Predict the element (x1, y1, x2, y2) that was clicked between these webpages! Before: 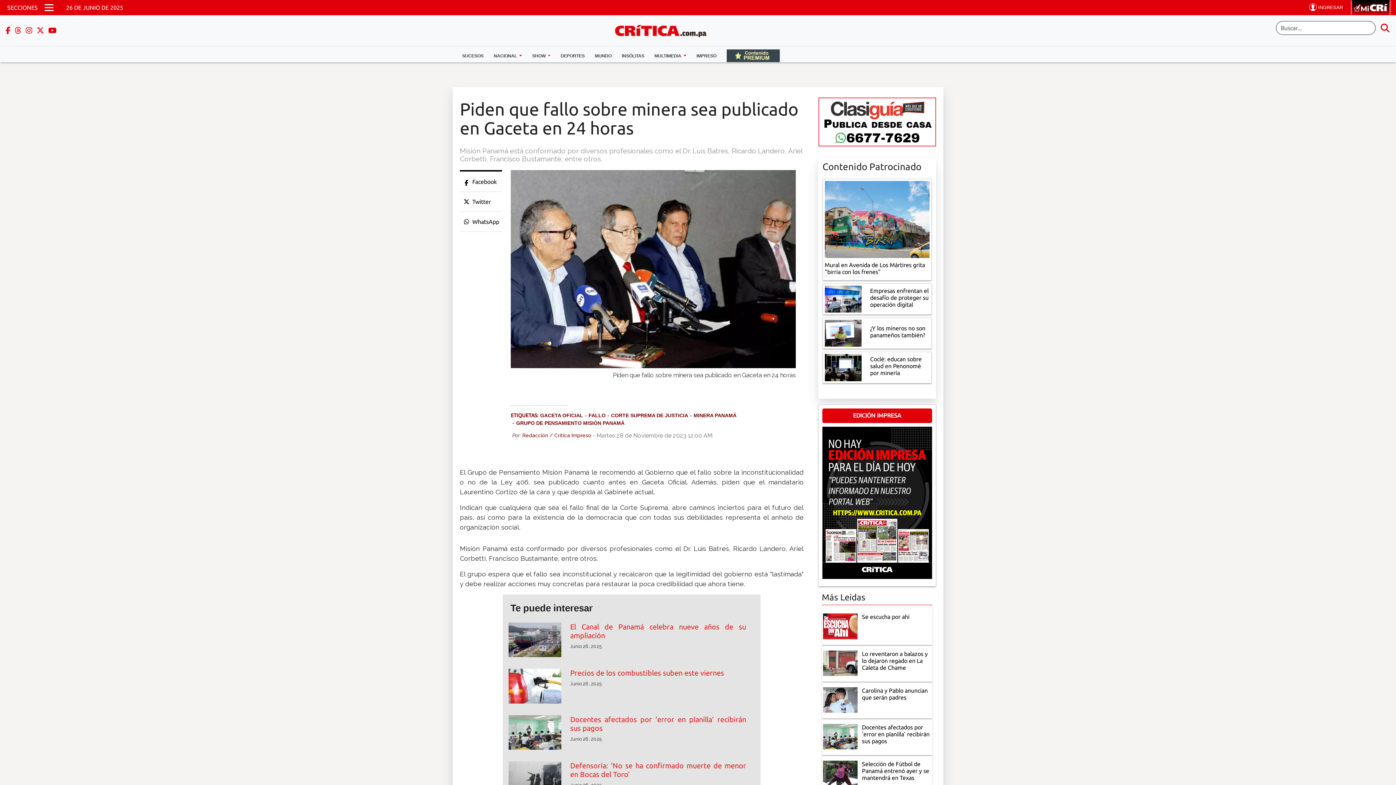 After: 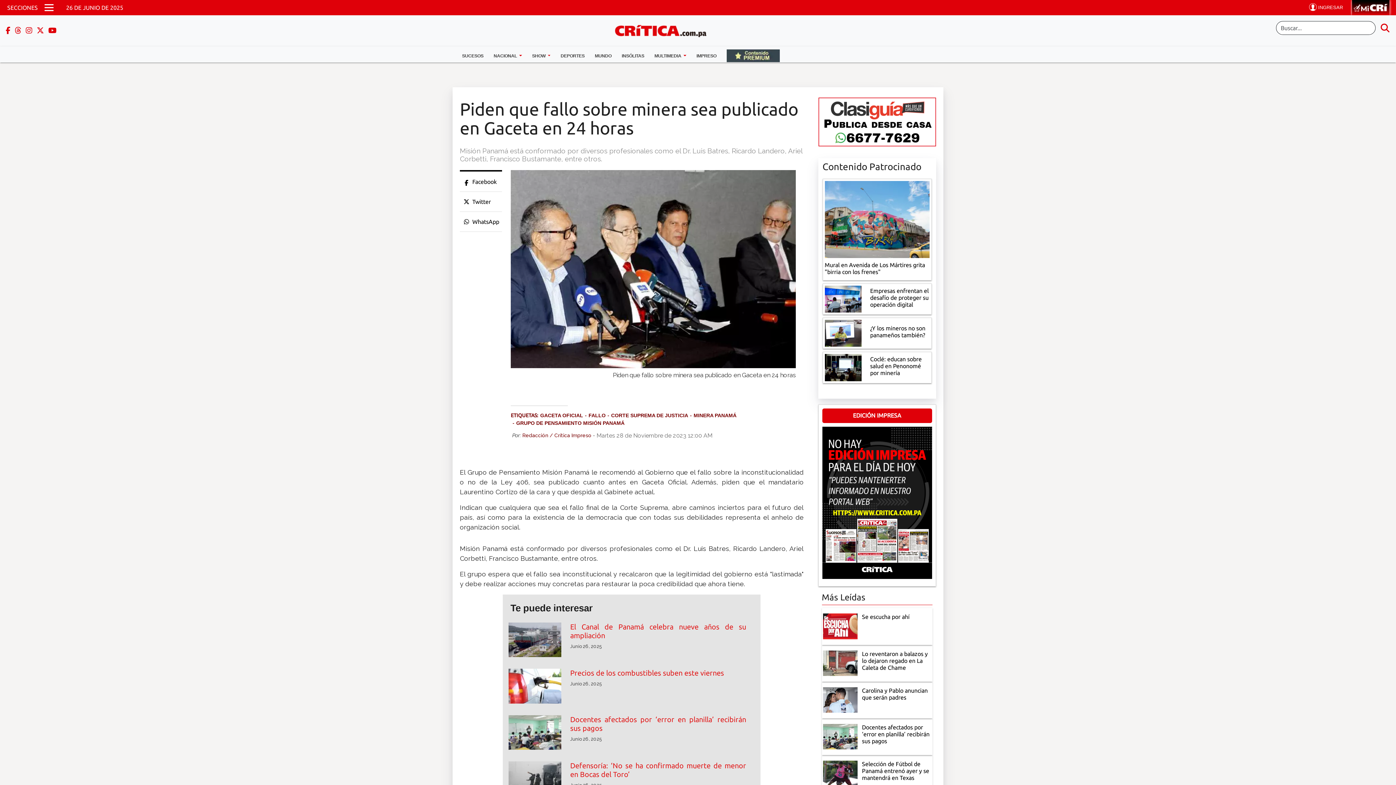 Action: bbox: (472, 198, 491, 205) label: Twitter